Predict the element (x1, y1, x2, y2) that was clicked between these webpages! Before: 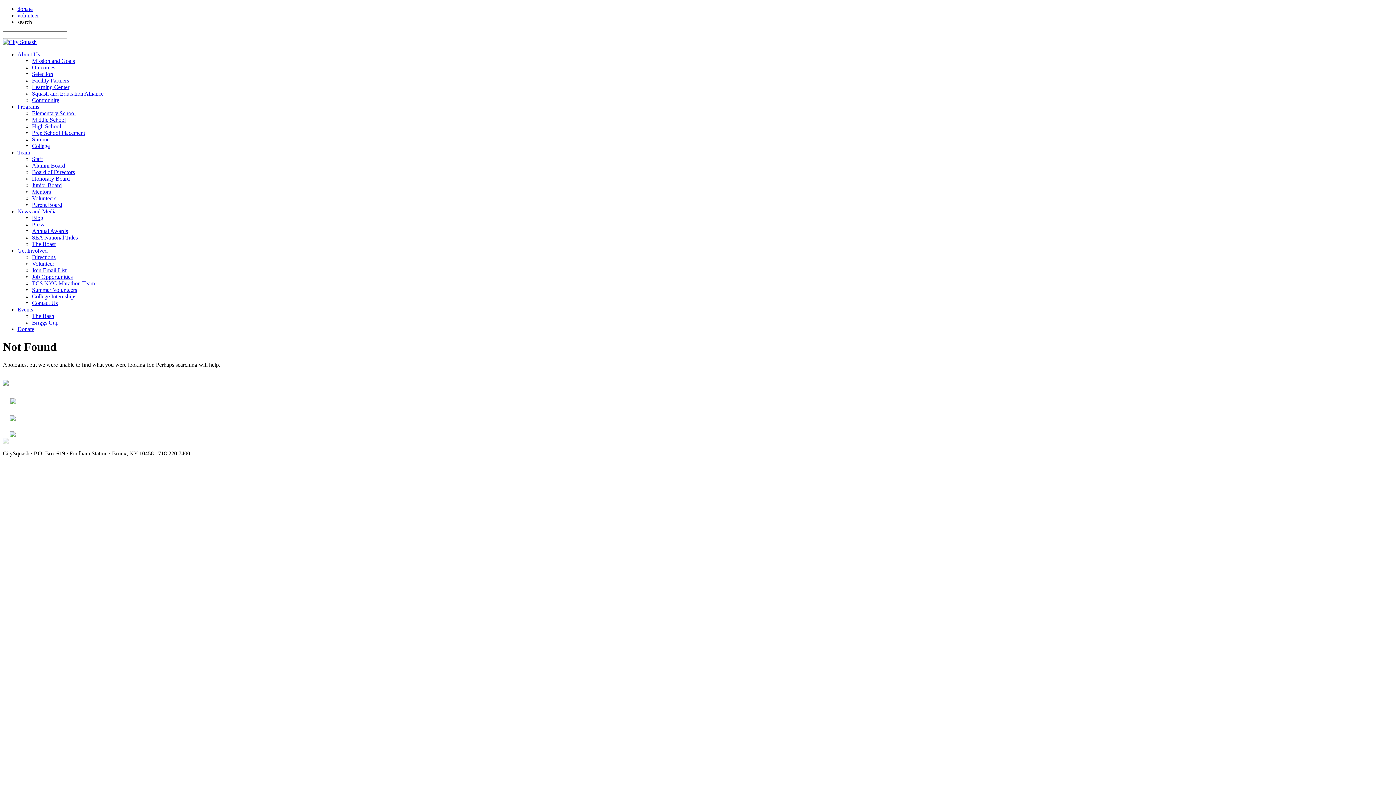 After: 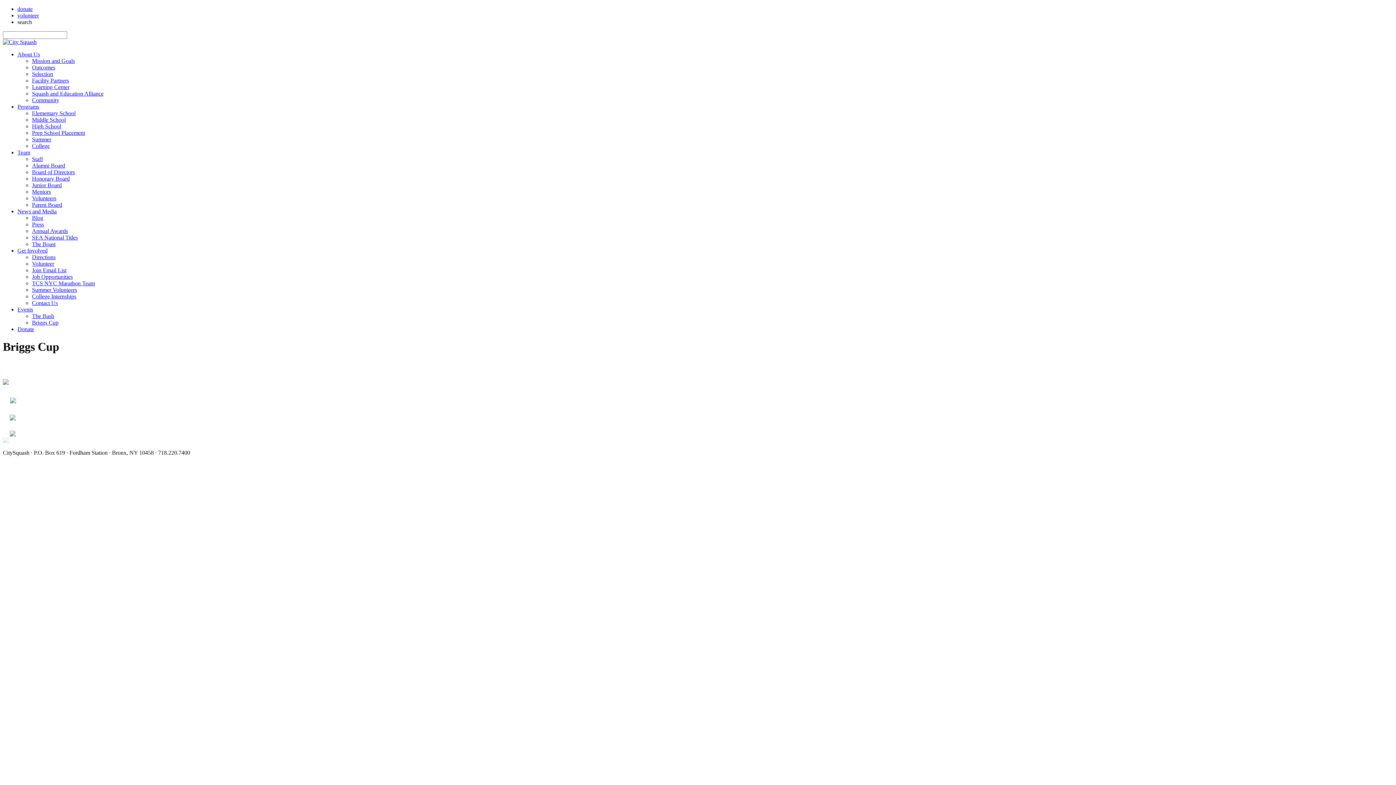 Action: bbox: (32, 319, 58, 325) label: Briggs Cup